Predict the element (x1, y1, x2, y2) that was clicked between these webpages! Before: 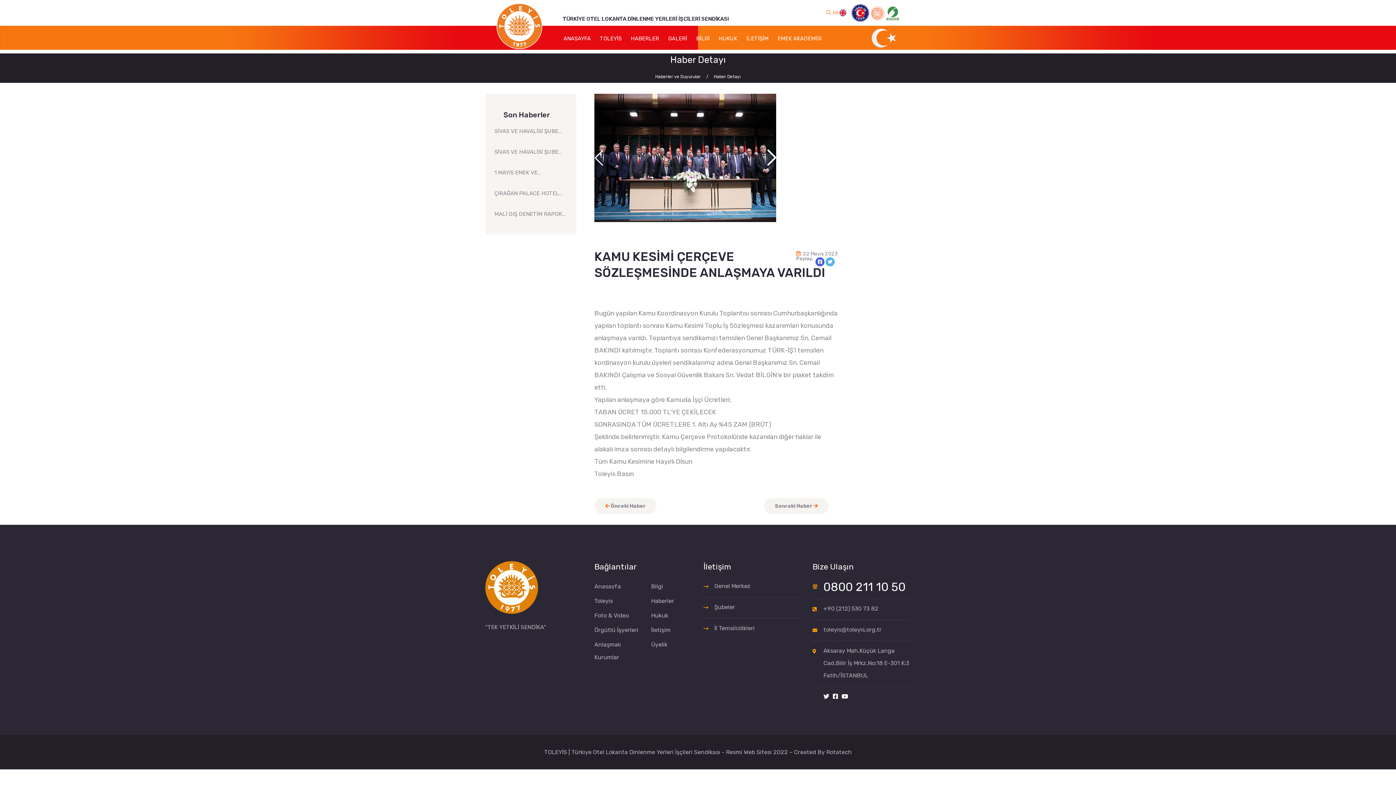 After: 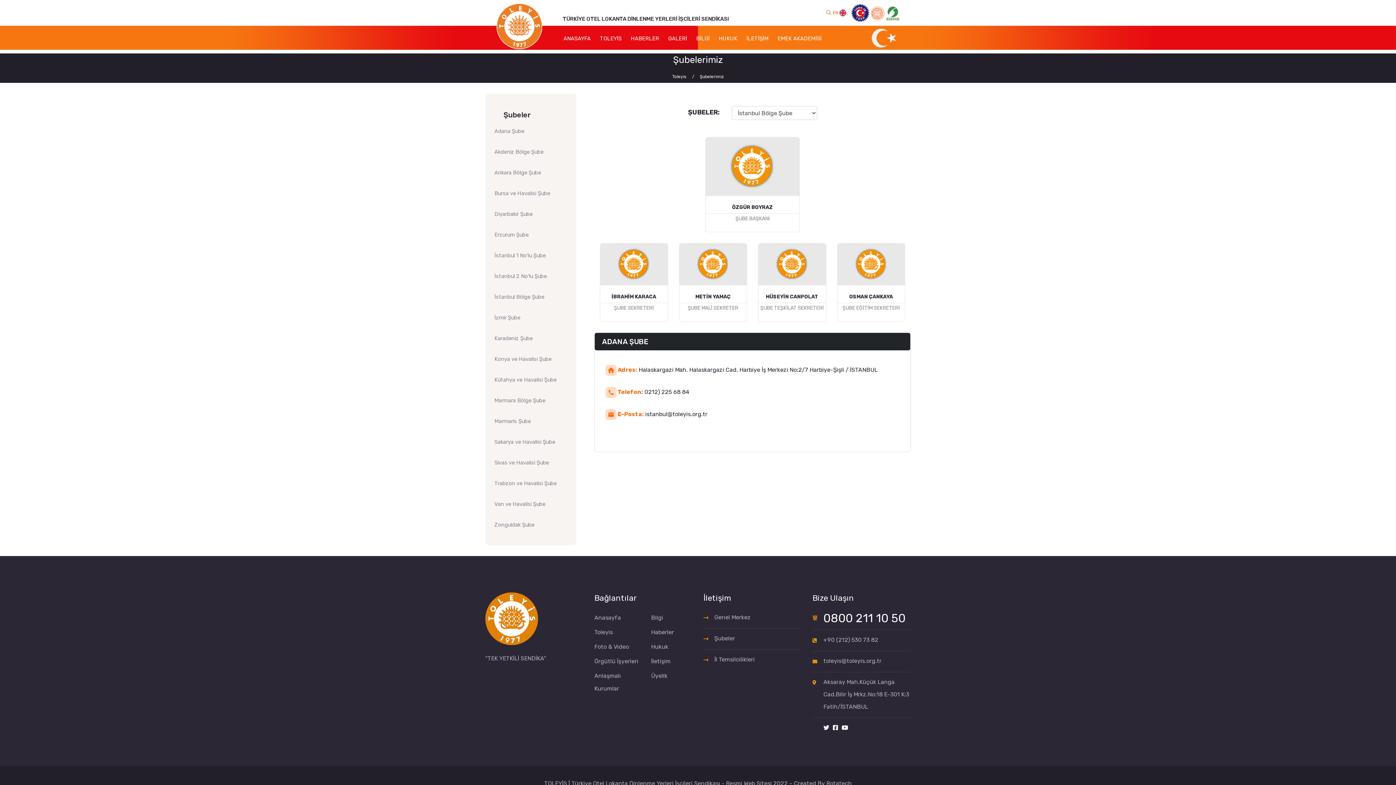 Action: bbox: (714, 604, 735, 610) label: Şubeler